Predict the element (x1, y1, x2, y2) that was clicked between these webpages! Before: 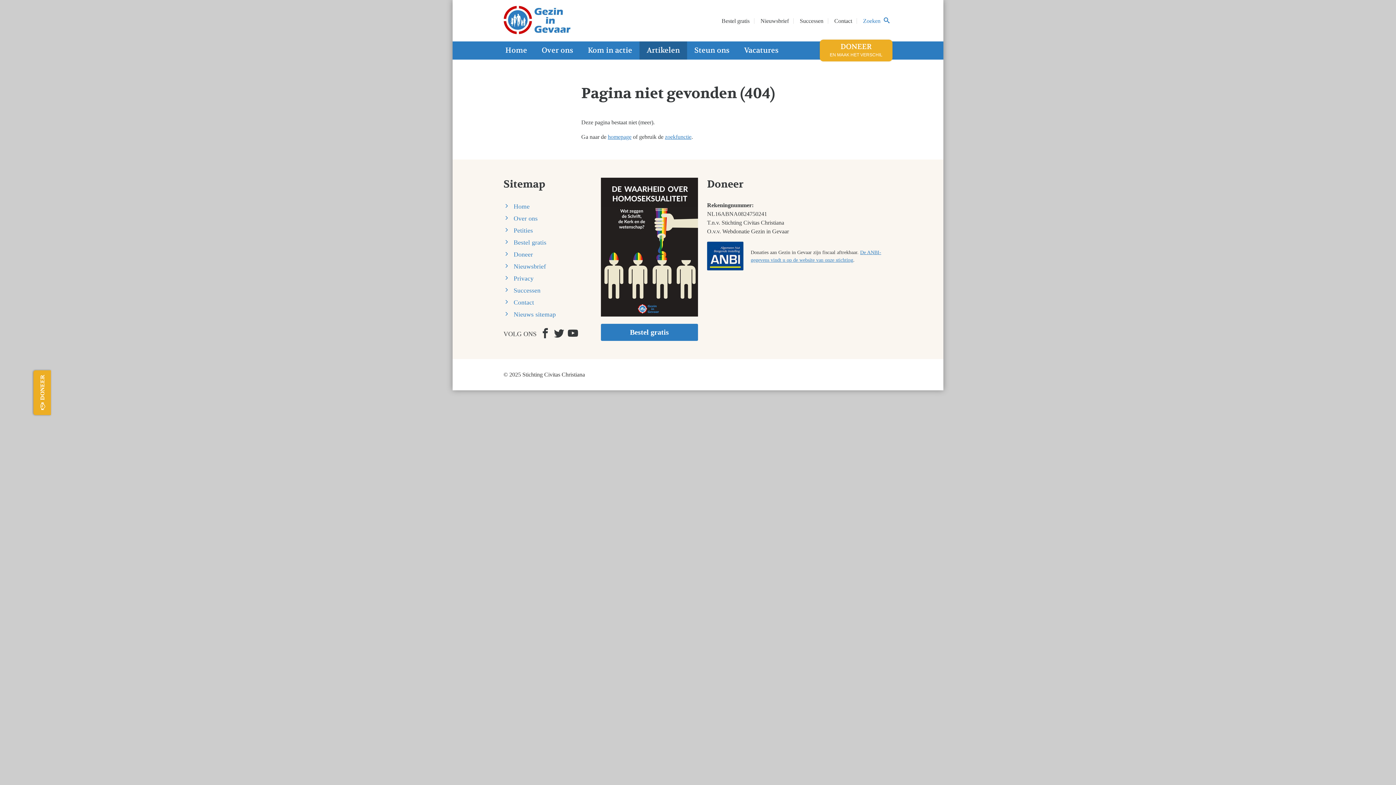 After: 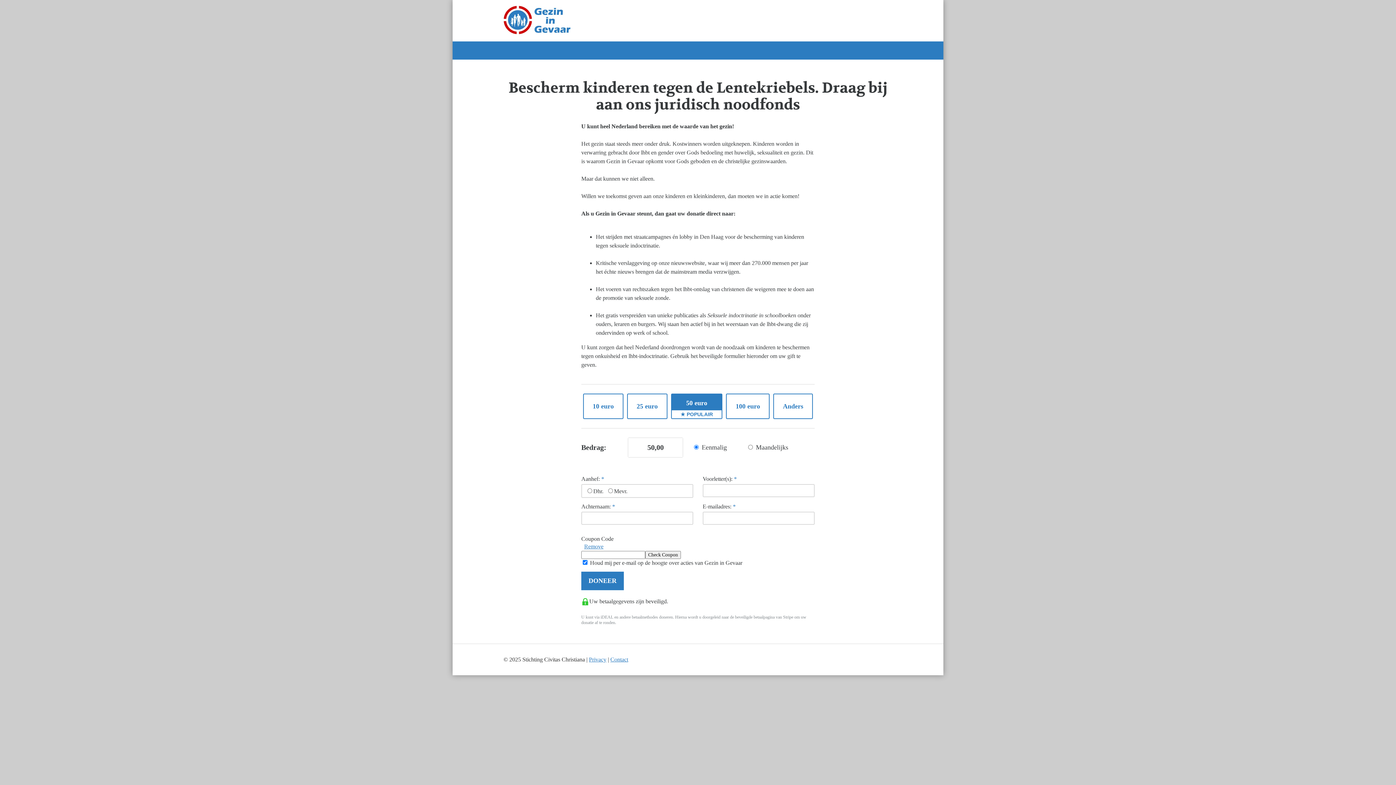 Action: label: DONEER EN MAAK HET VERSCHIL bbox: (820, 39, 892, 61)